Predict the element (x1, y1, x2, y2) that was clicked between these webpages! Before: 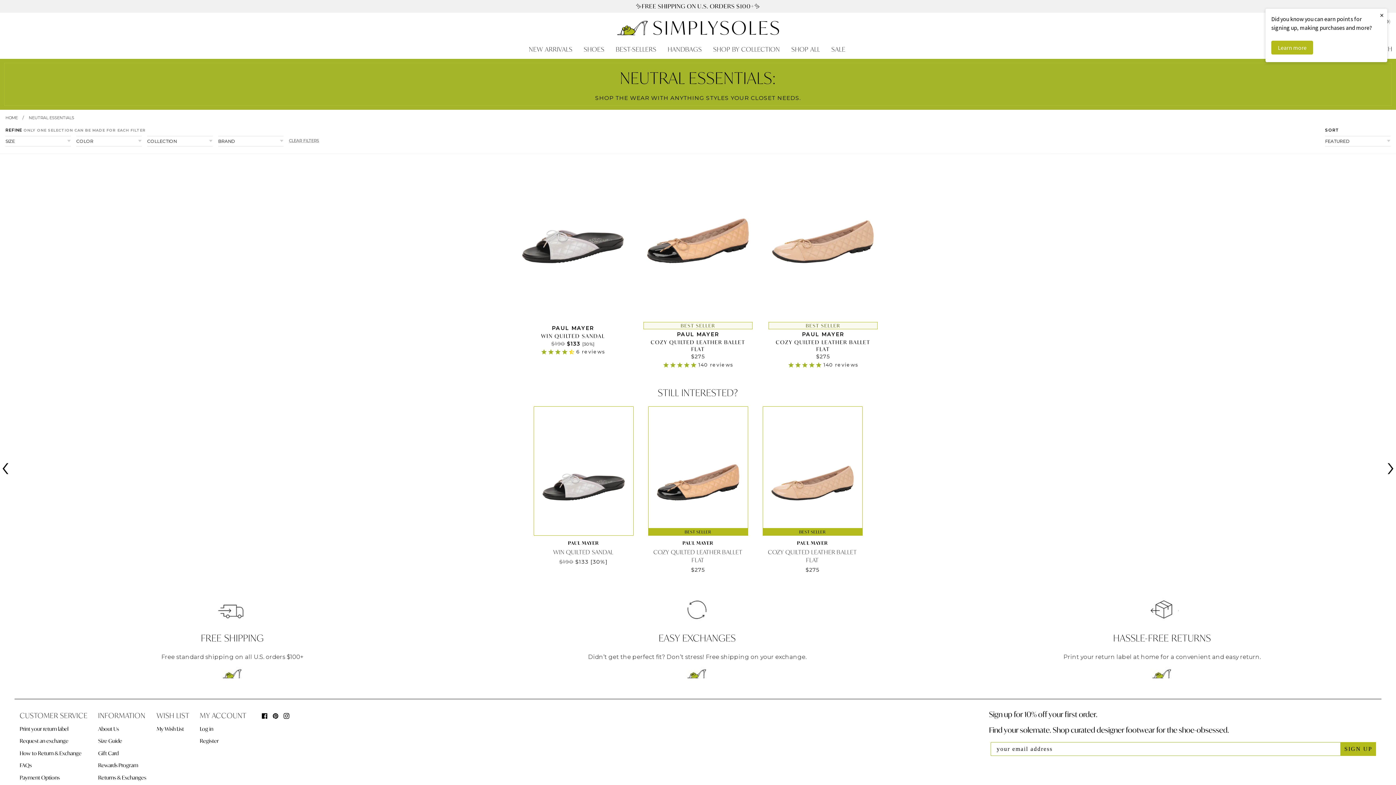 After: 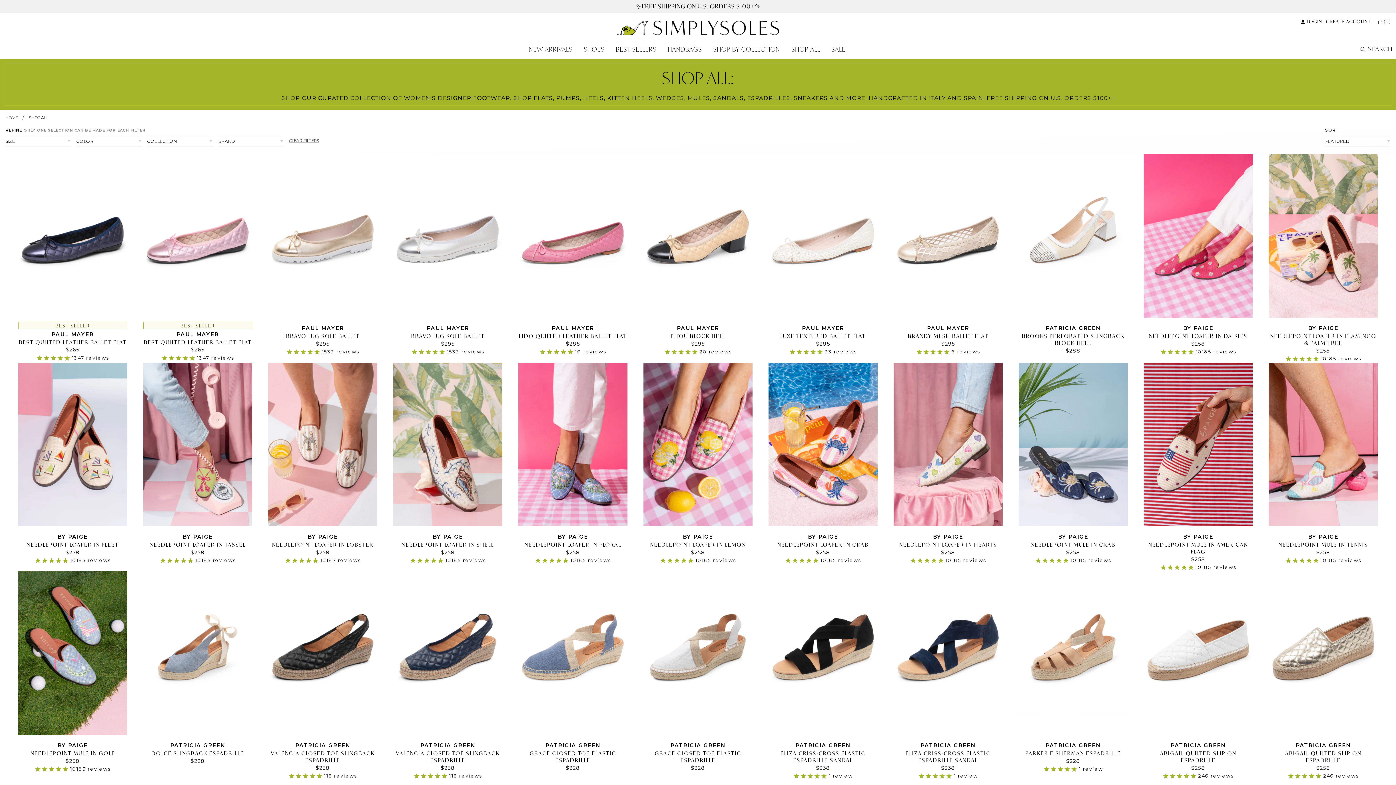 Action: bbox: (786, 41, 825, 58) label: SHOP ALL